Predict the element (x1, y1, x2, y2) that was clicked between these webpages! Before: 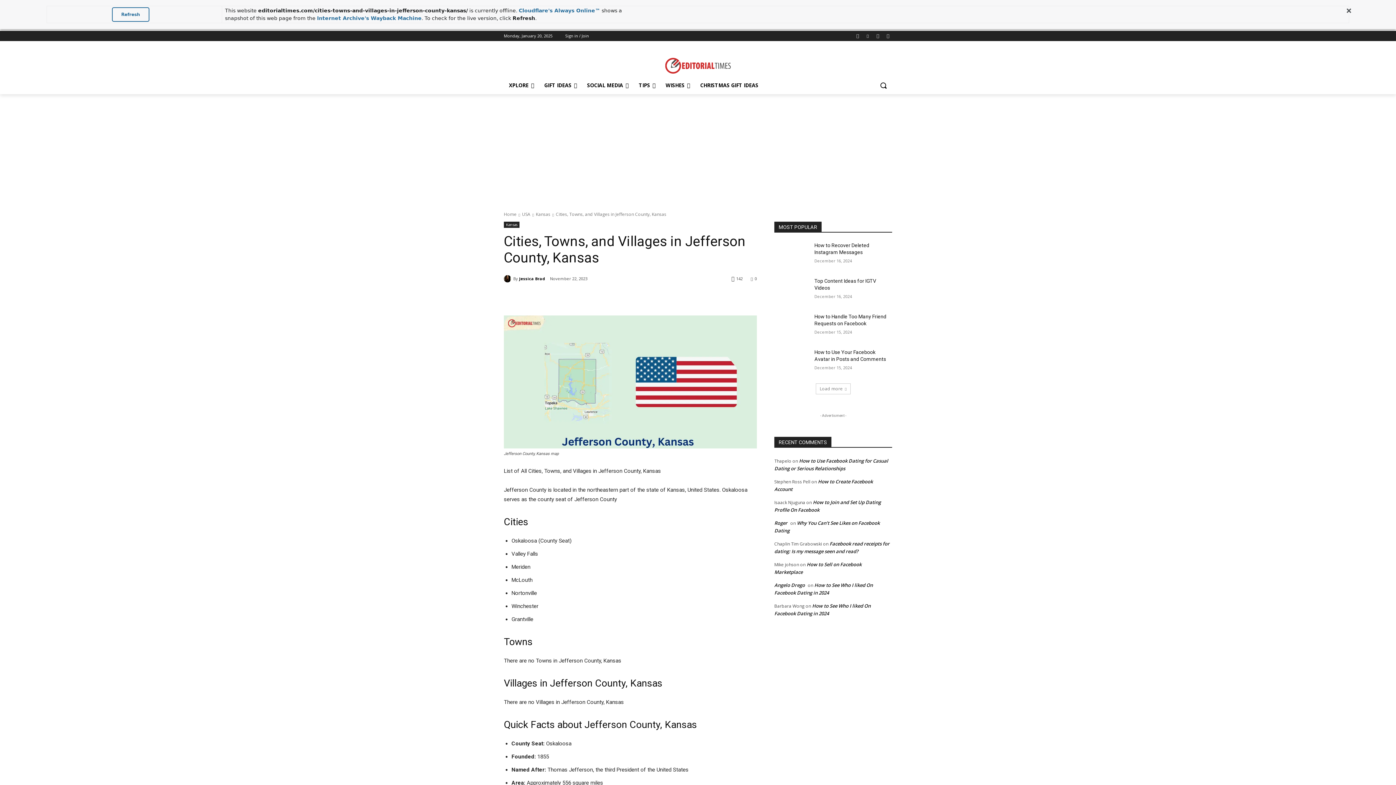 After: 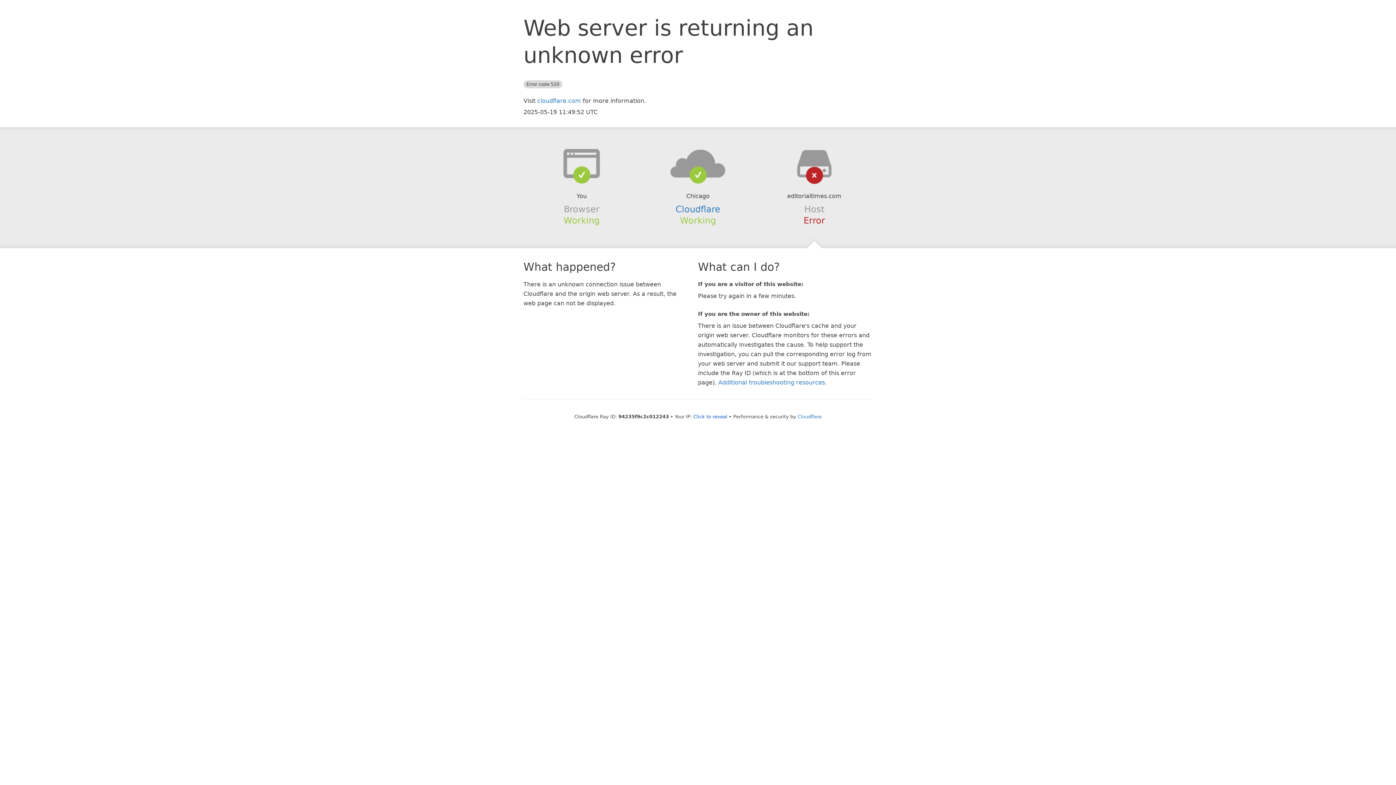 Action: label: CHRISTMAS GIFT IDEAS bbox: (699, 76, 770, 94)